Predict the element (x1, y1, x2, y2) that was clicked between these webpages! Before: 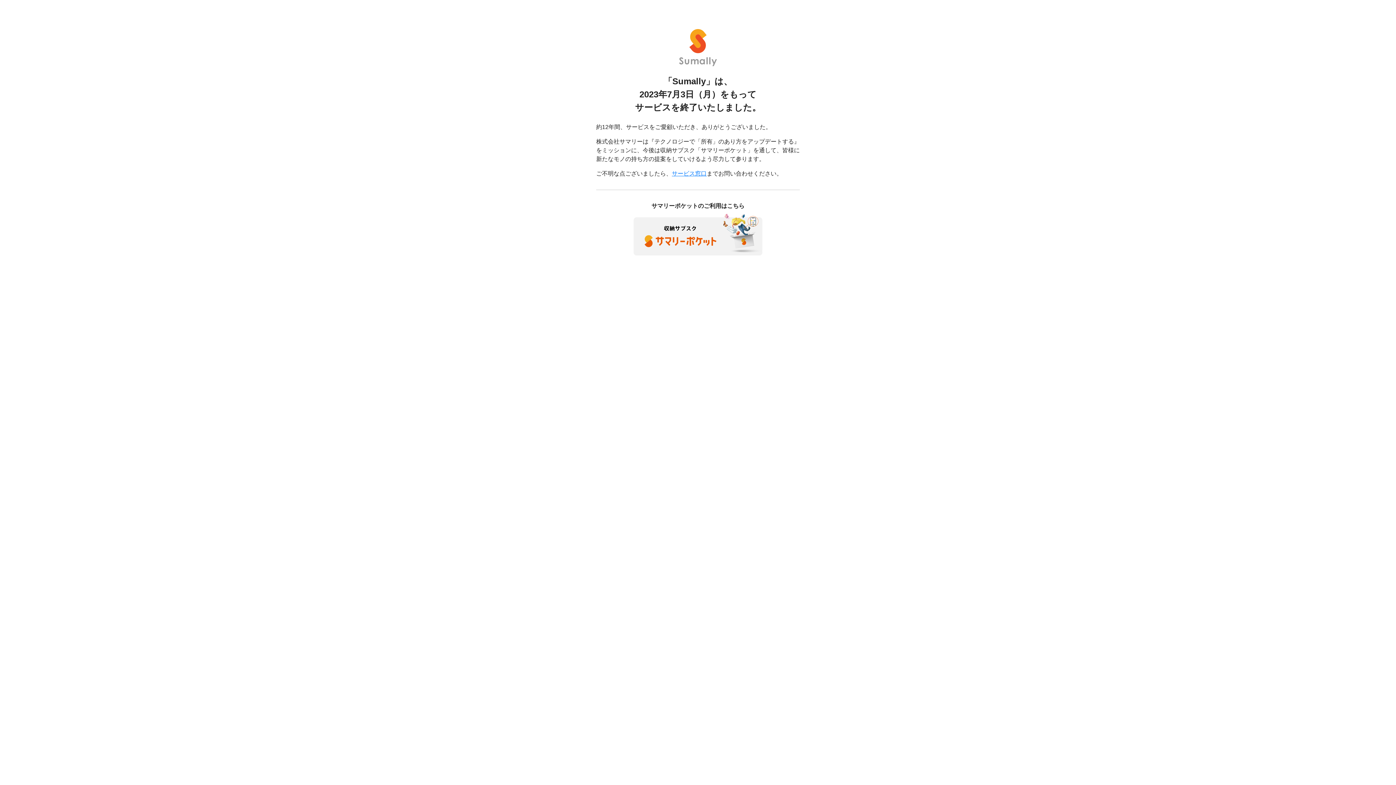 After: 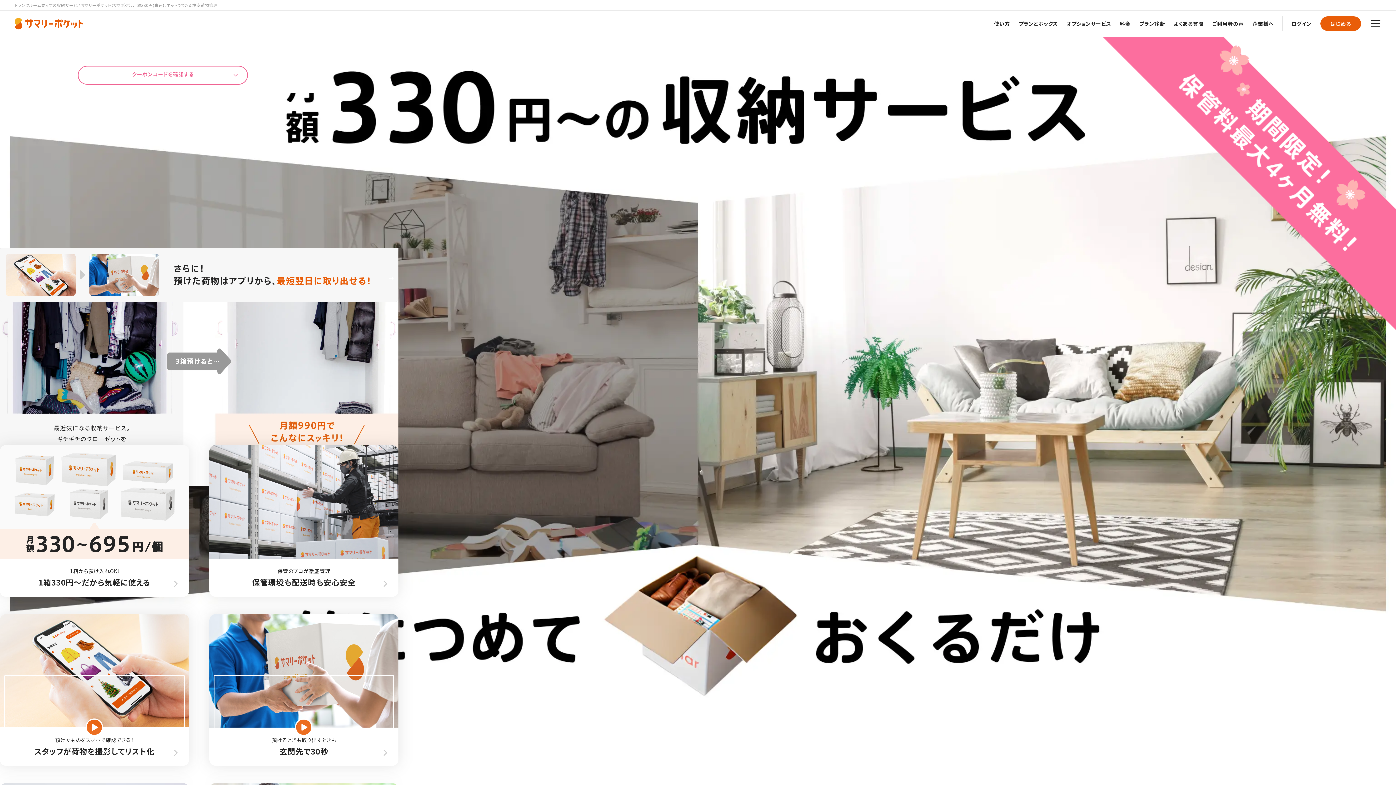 Action: bbox: (633, 230, 762, 237)